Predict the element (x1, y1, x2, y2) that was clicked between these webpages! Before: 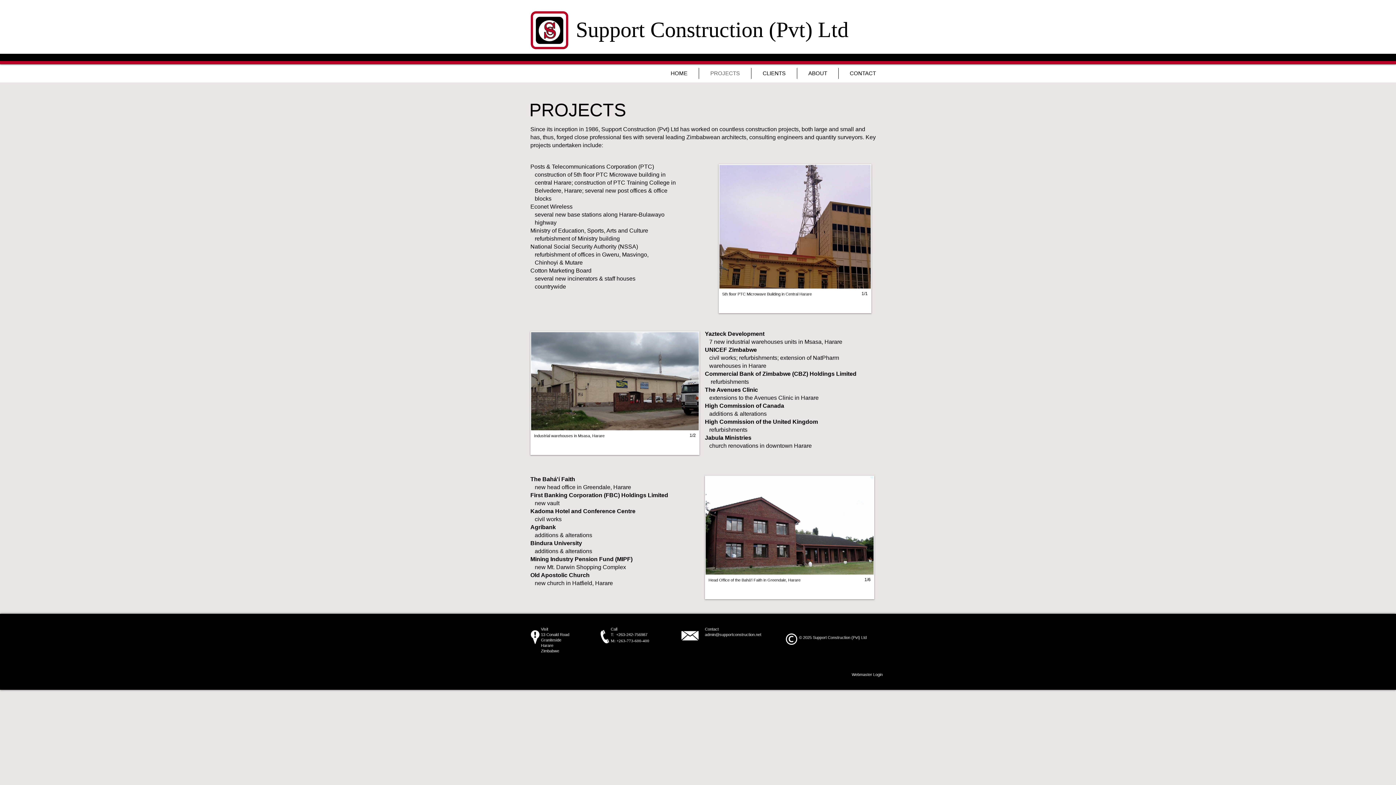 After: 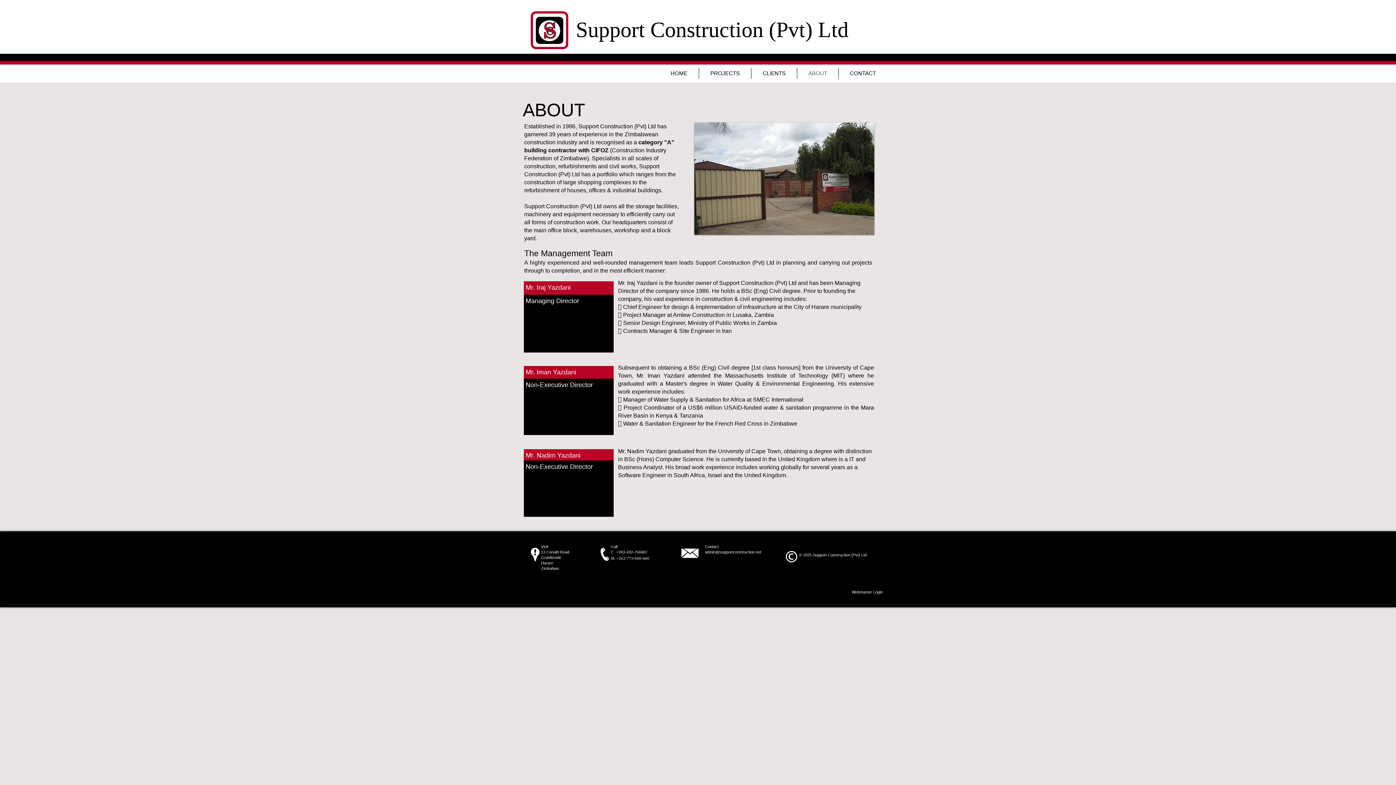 Action: label: ABOUT bbox: (797, 68, 838, 78)